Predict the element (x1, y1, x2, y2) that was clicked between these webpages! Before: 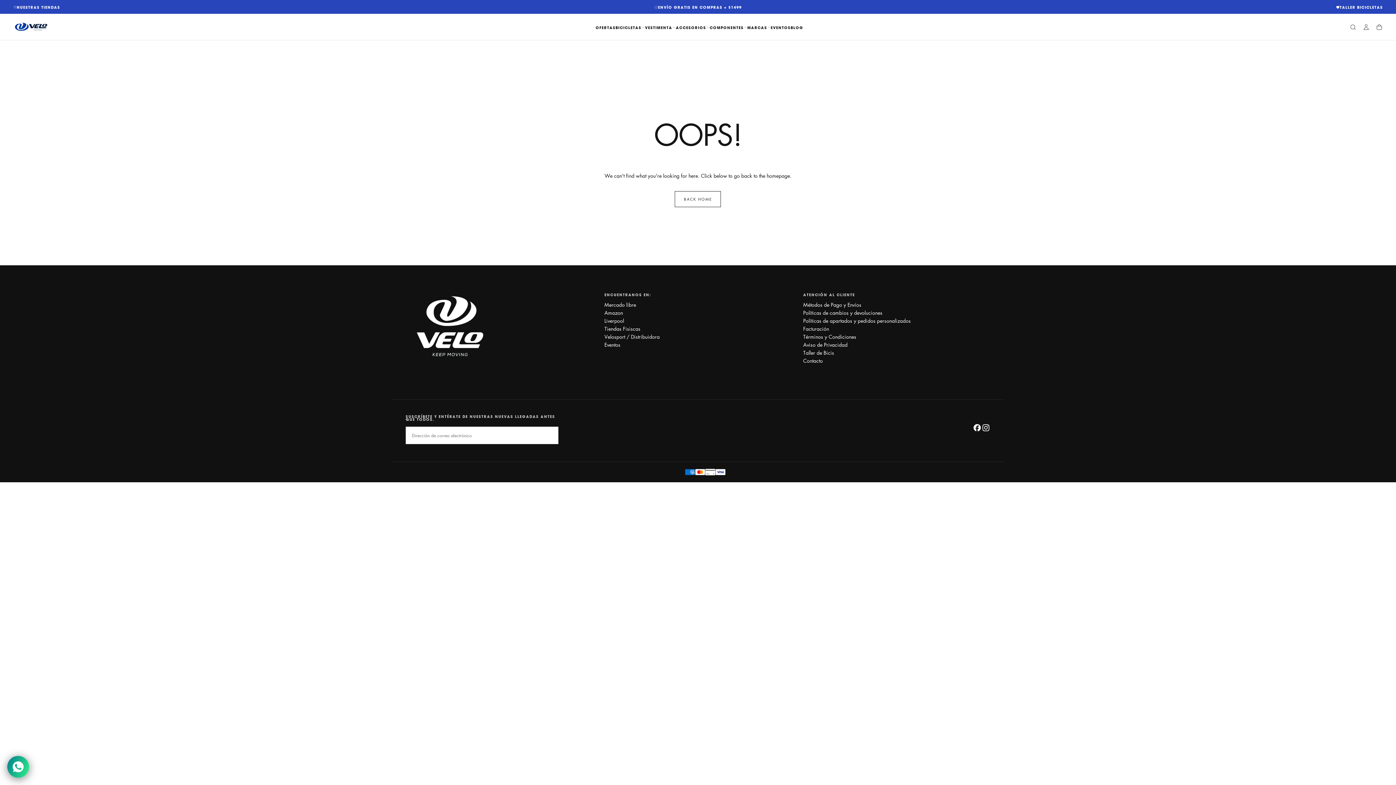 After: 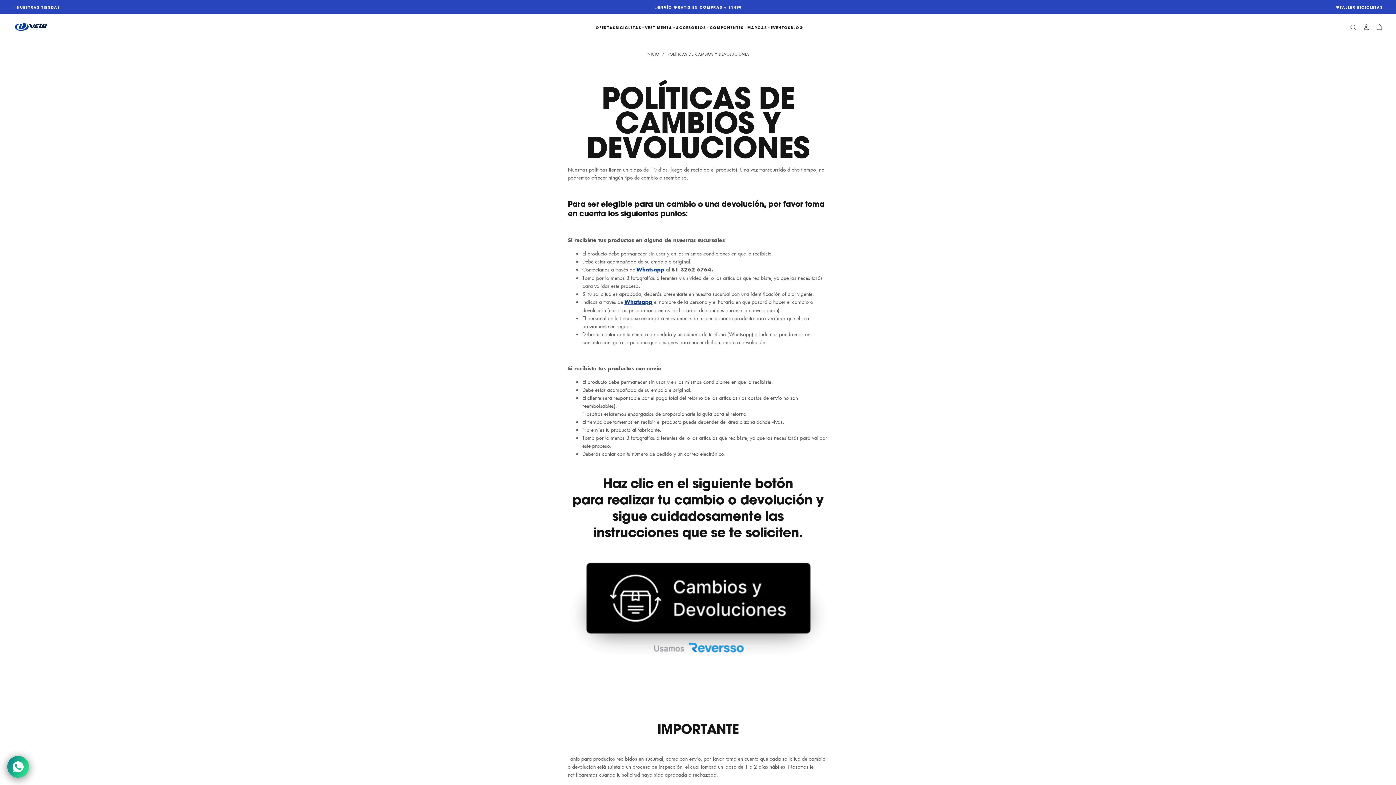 Action: label: Políticas de cambios y devoluciones bbox: (803, 308, 990, 316)